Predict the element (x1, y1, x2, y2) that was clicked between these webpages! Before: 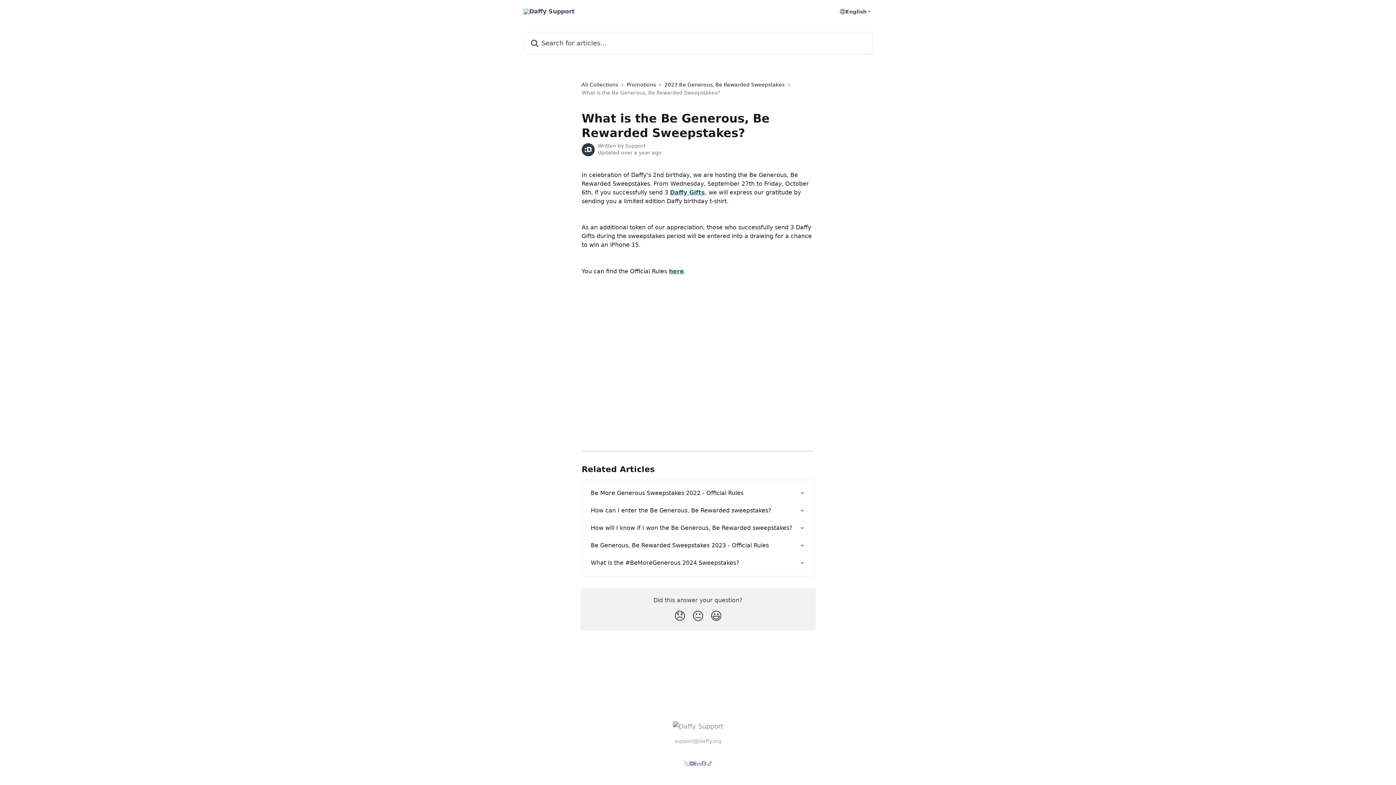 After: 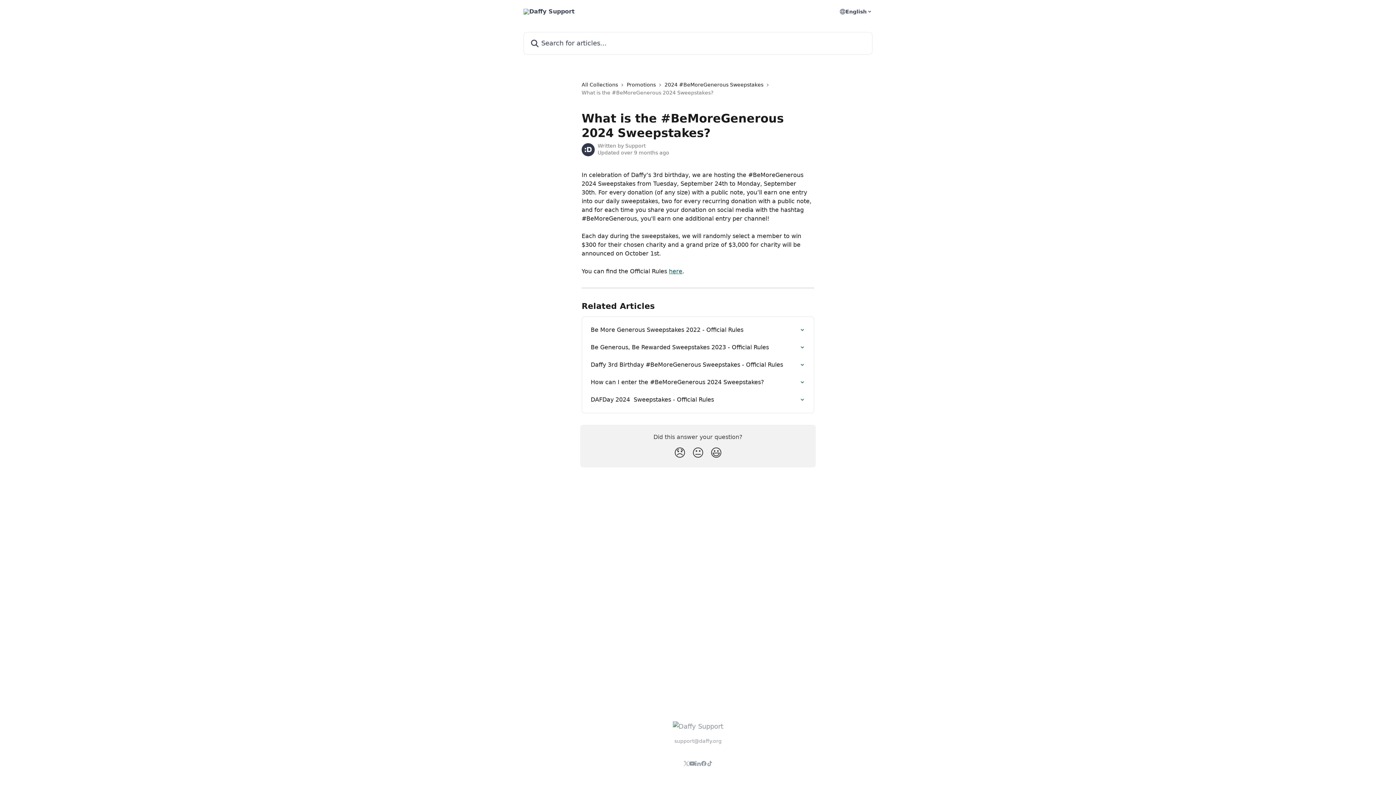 Action: label: What is the #BeMoreGenerous 2024 Sweepstakes? bbox: (586, 554, 809, 572)